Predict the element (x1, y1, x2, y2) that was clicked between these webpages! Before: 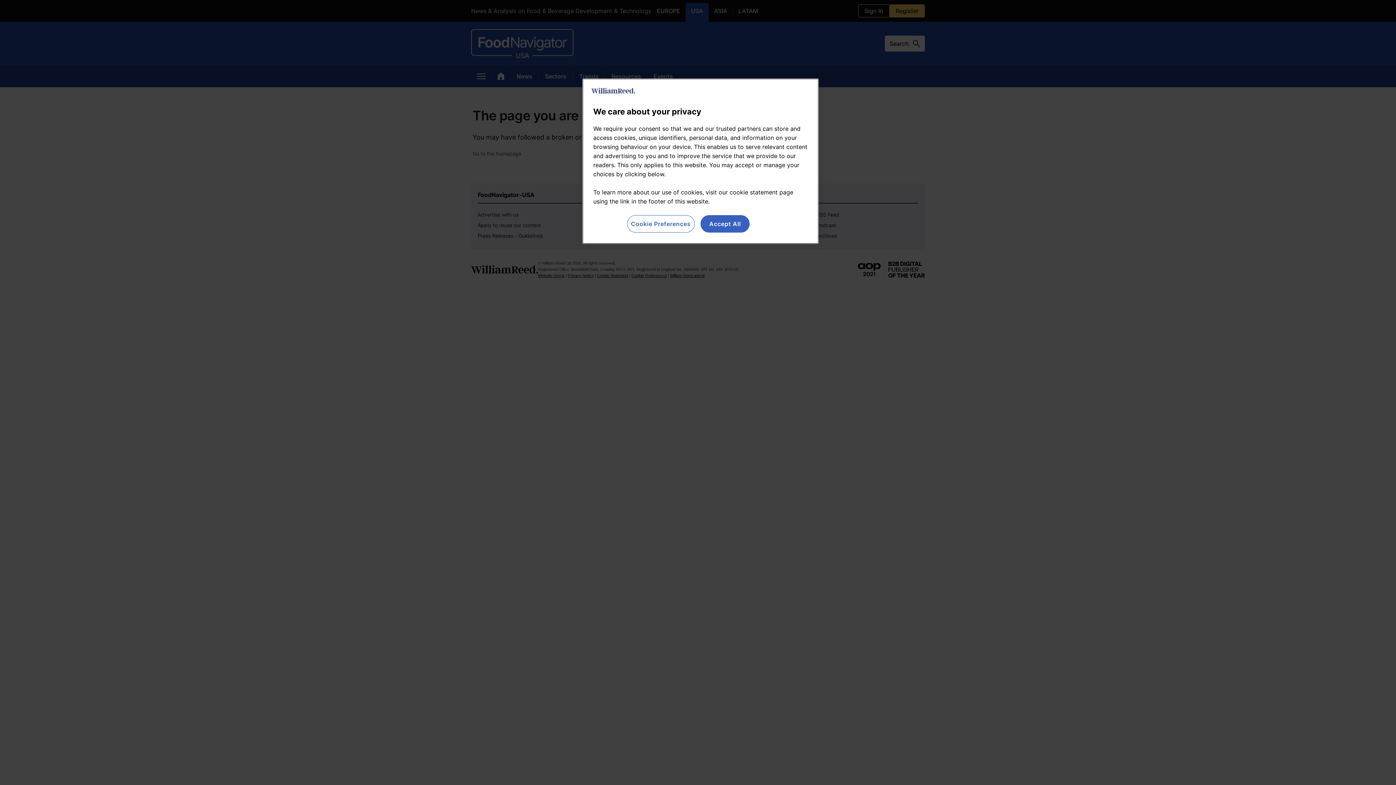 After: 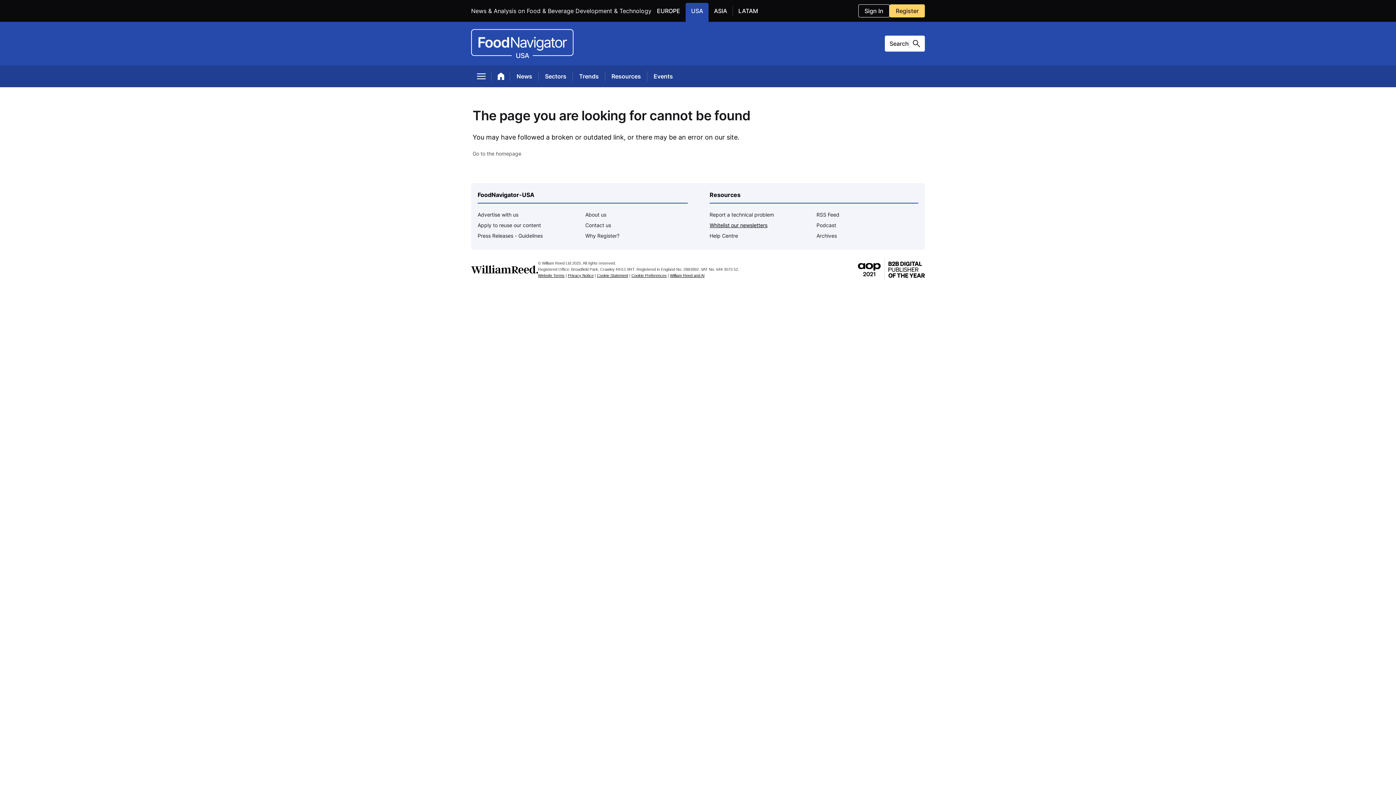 Action: label: Accept All bbox: (700, 215, 749, 232)